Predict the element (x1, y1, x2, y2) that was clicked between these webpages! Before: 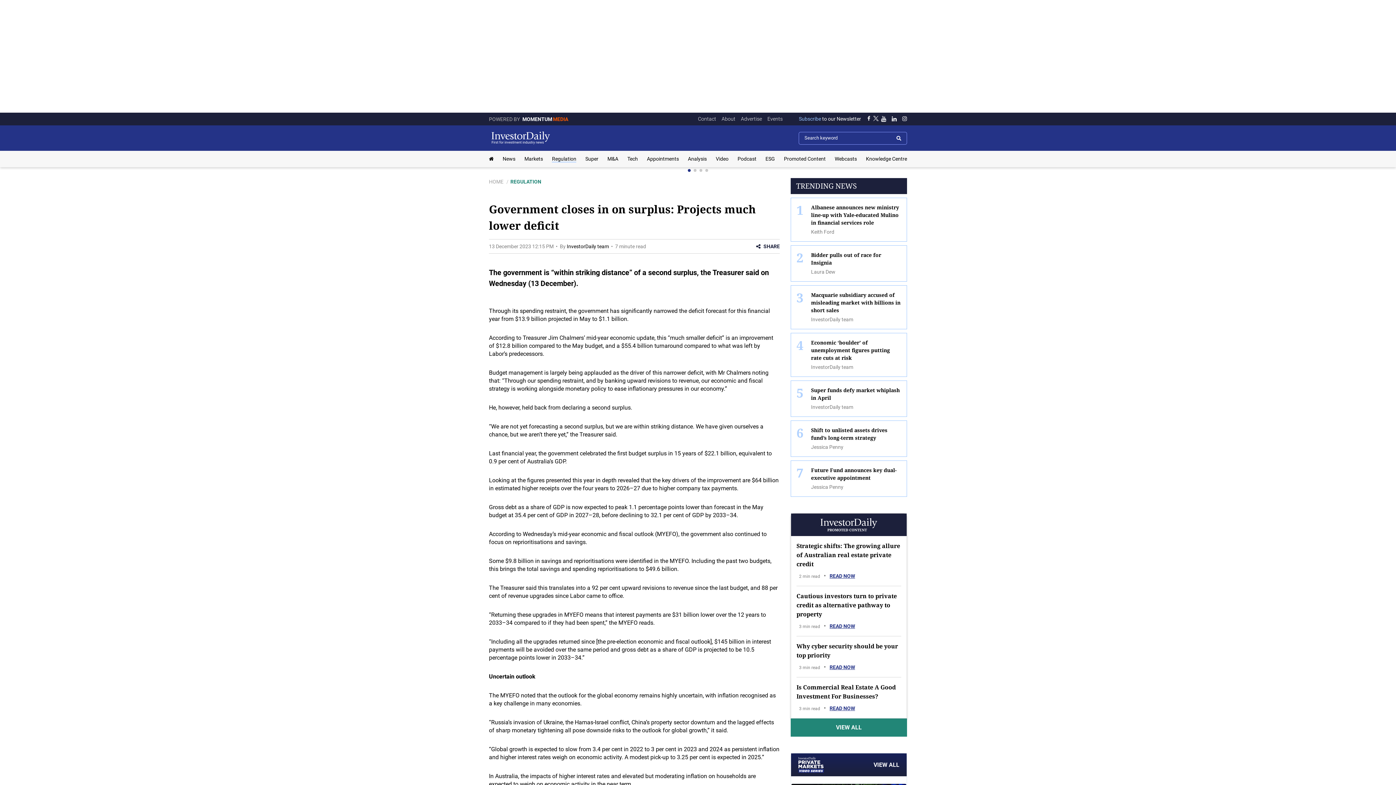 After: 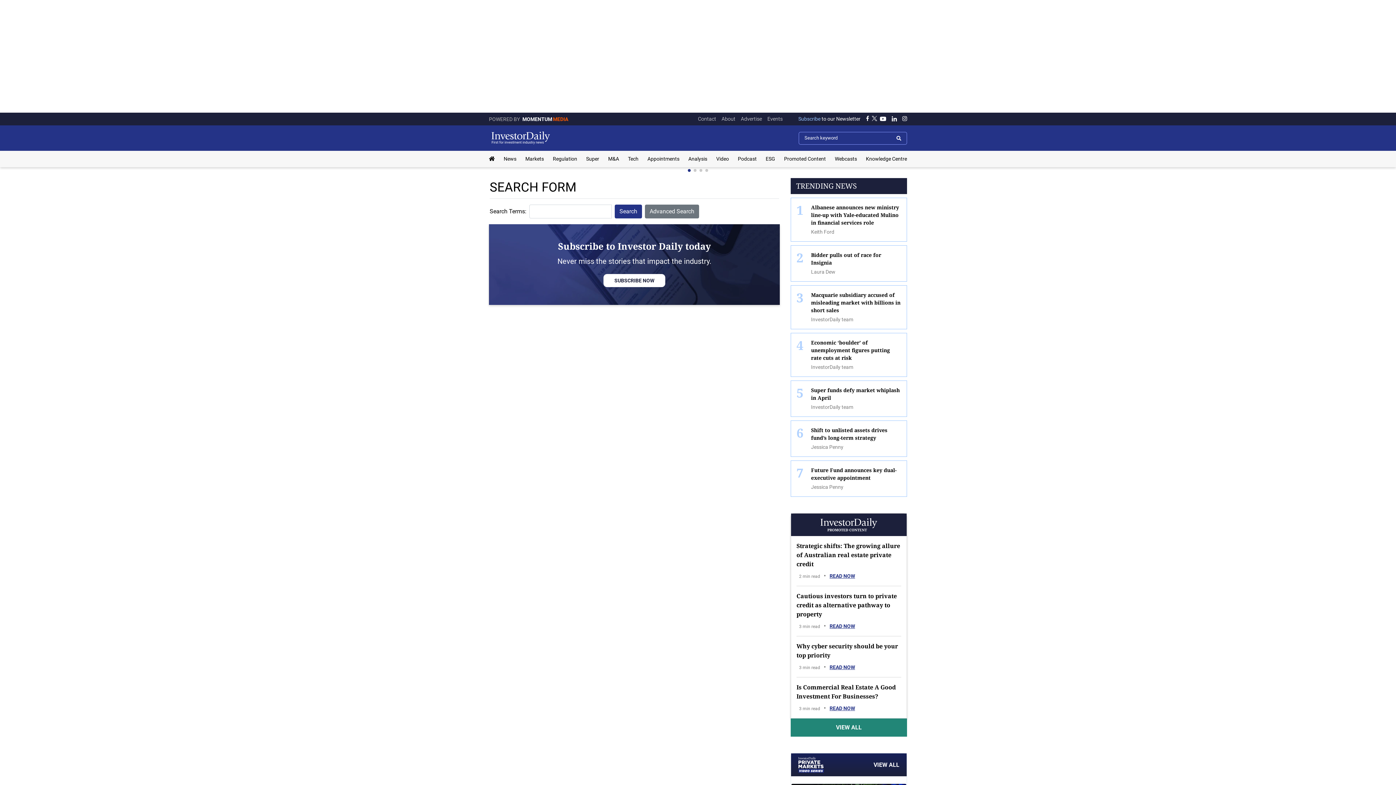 Action: bbox: (896, 132, 901, 143)